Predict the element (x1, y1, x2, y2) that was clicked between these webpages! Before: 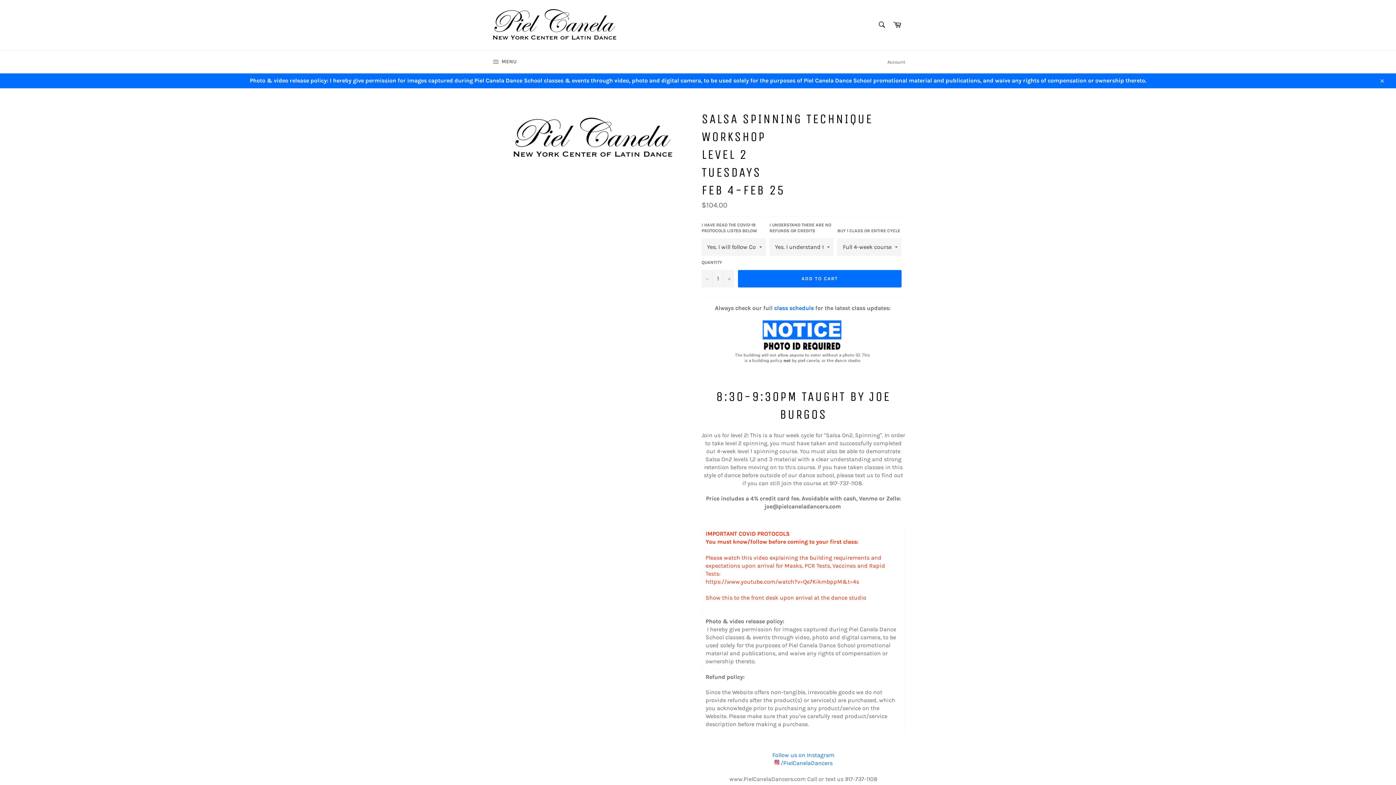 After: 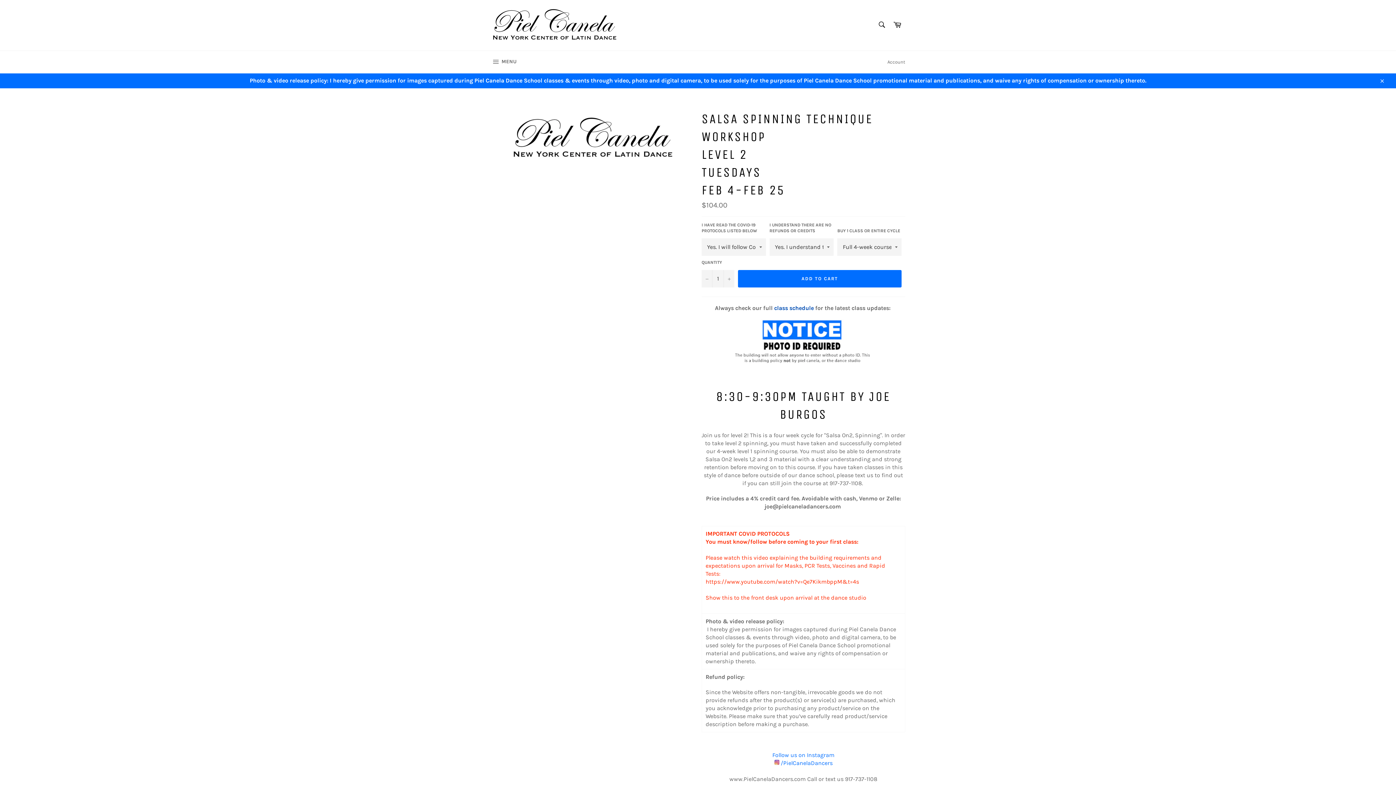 Action: label: class schedule bbox: (774, 304, 814, 311)